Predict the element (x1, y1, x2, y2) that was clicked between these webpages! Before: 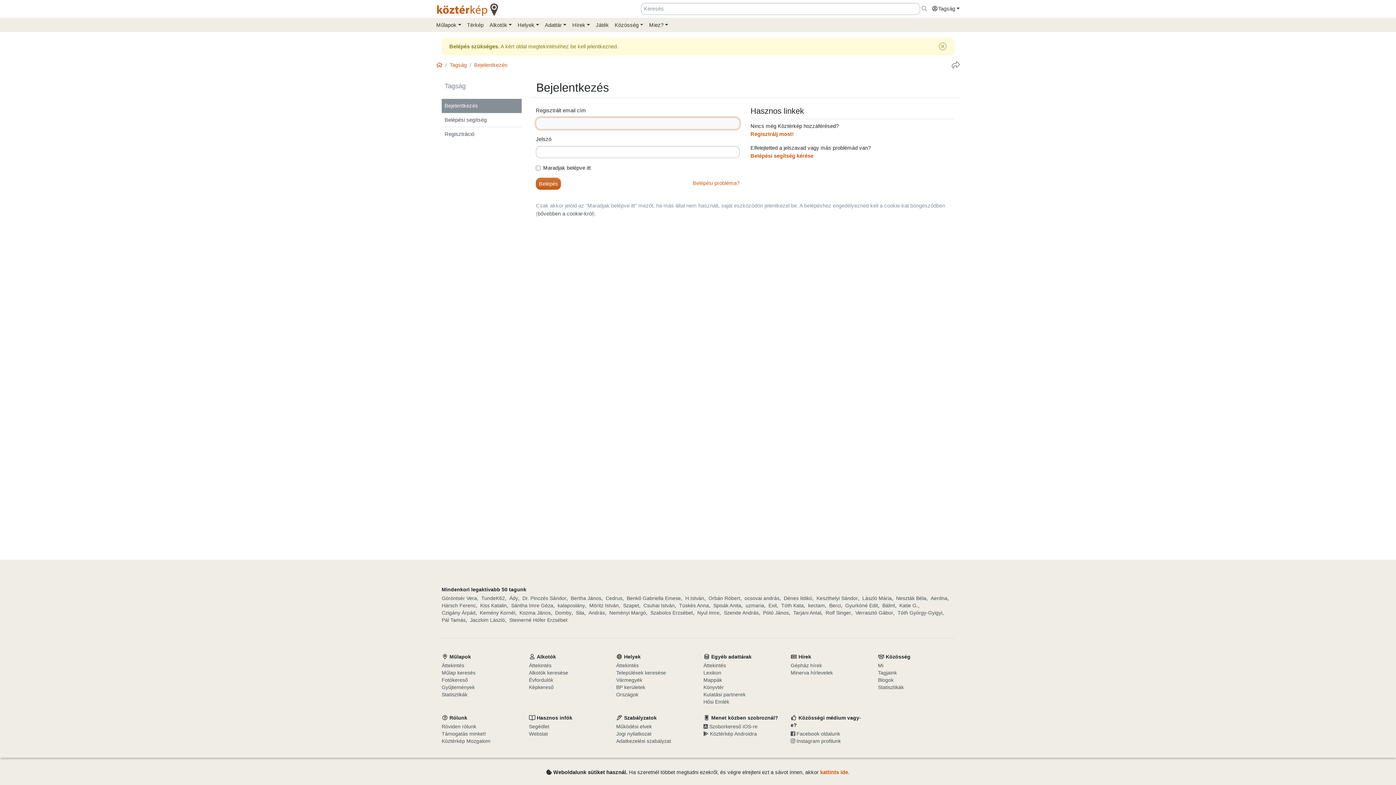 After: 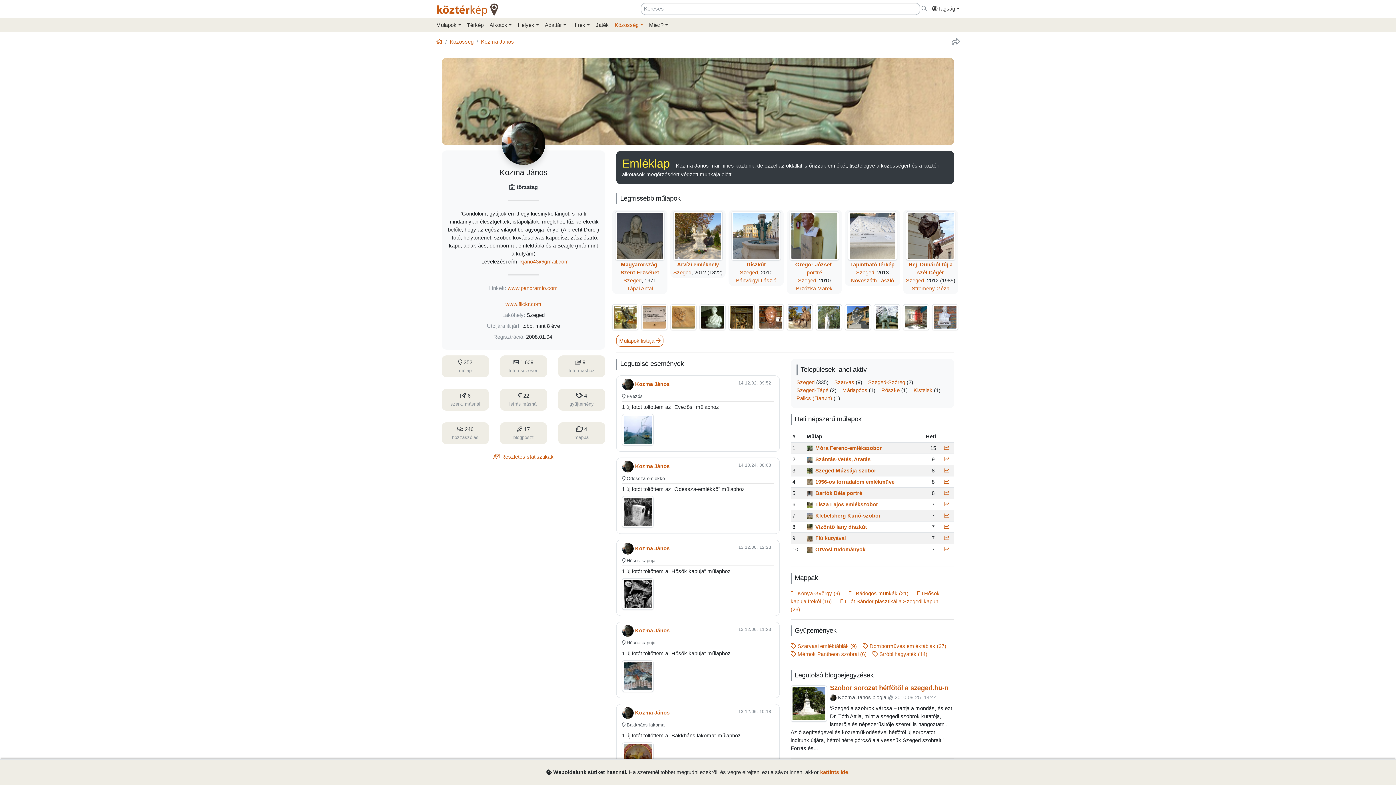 Action: bbox: (519, 609, 550, 616) label: Kozma János